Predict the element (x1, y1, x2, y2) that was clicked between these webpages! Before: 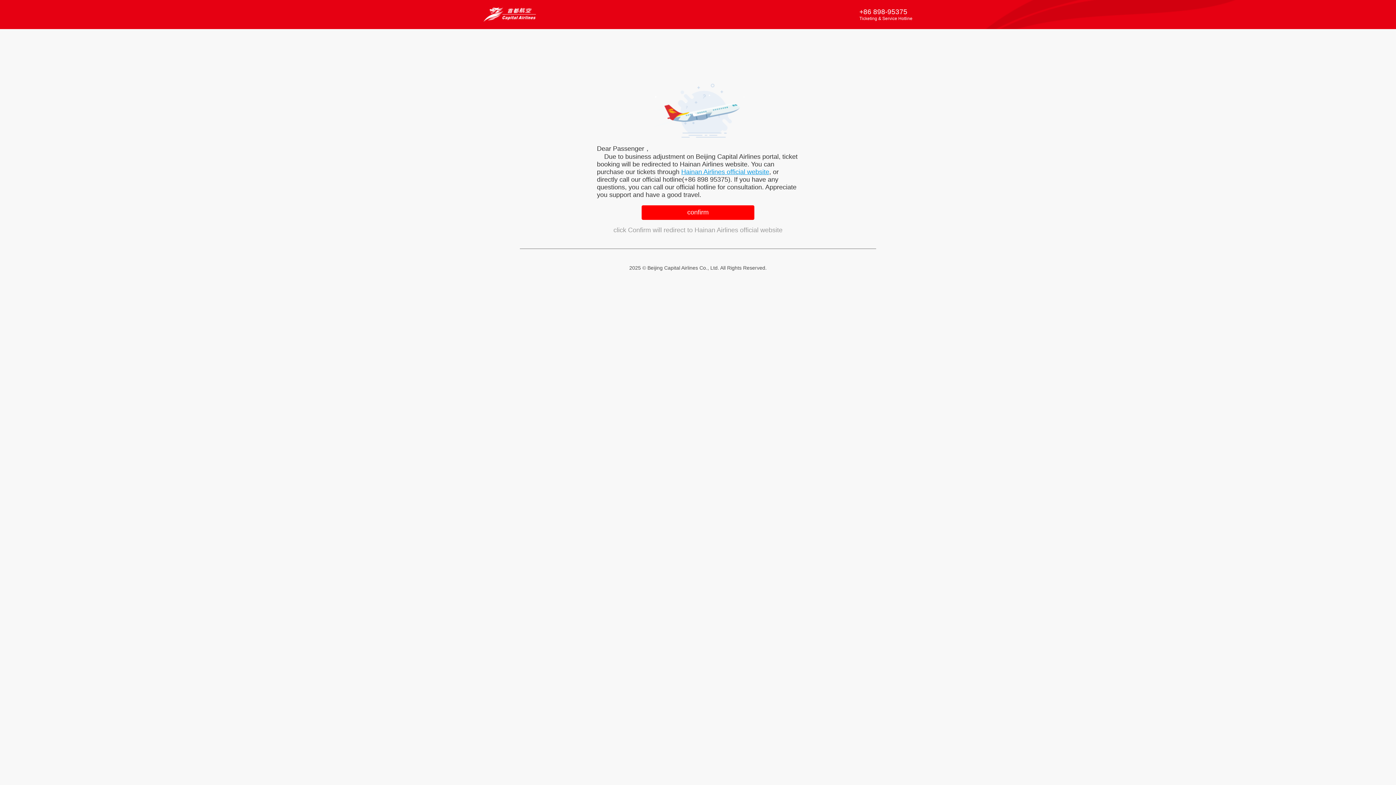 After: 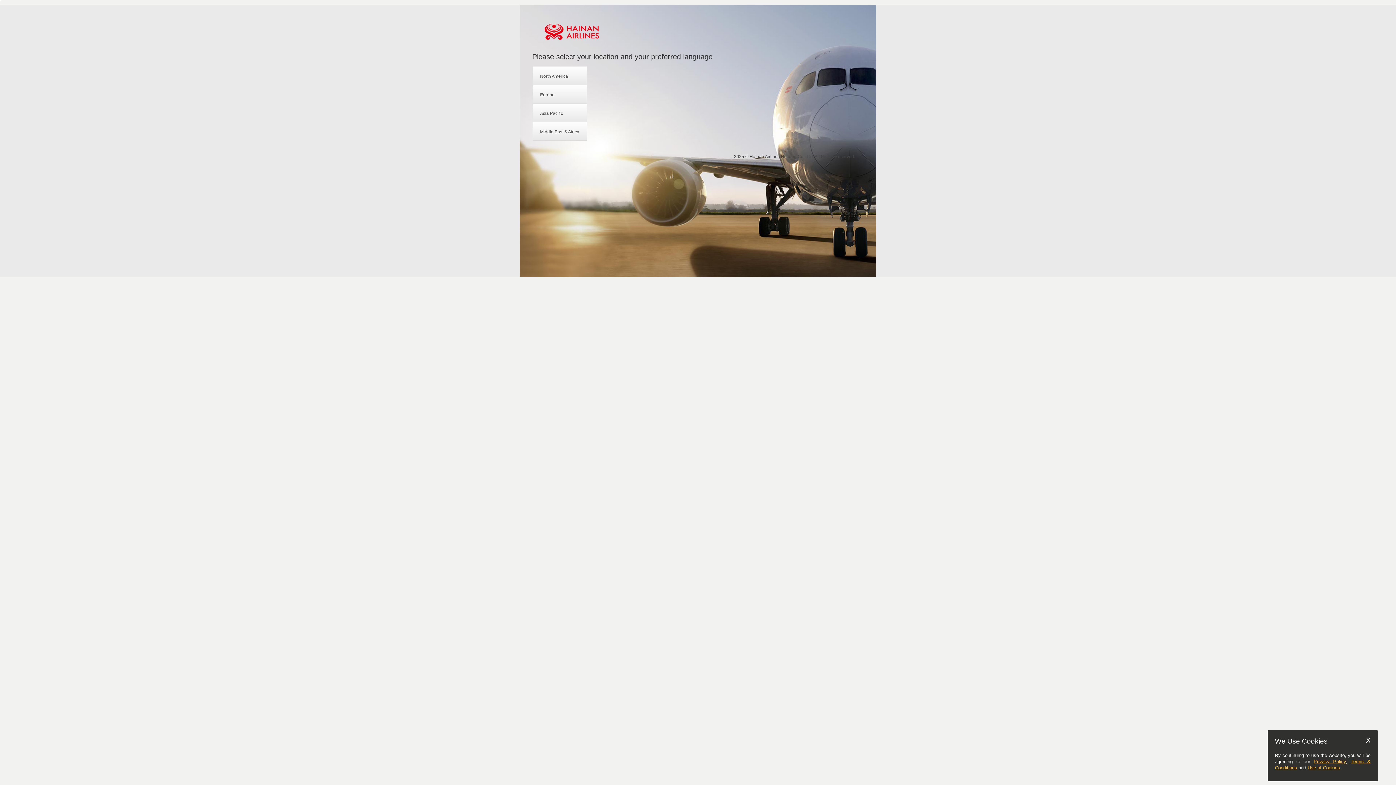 Action: label: Hainan Airlines official website bbox: (681, 168, 769, 175)